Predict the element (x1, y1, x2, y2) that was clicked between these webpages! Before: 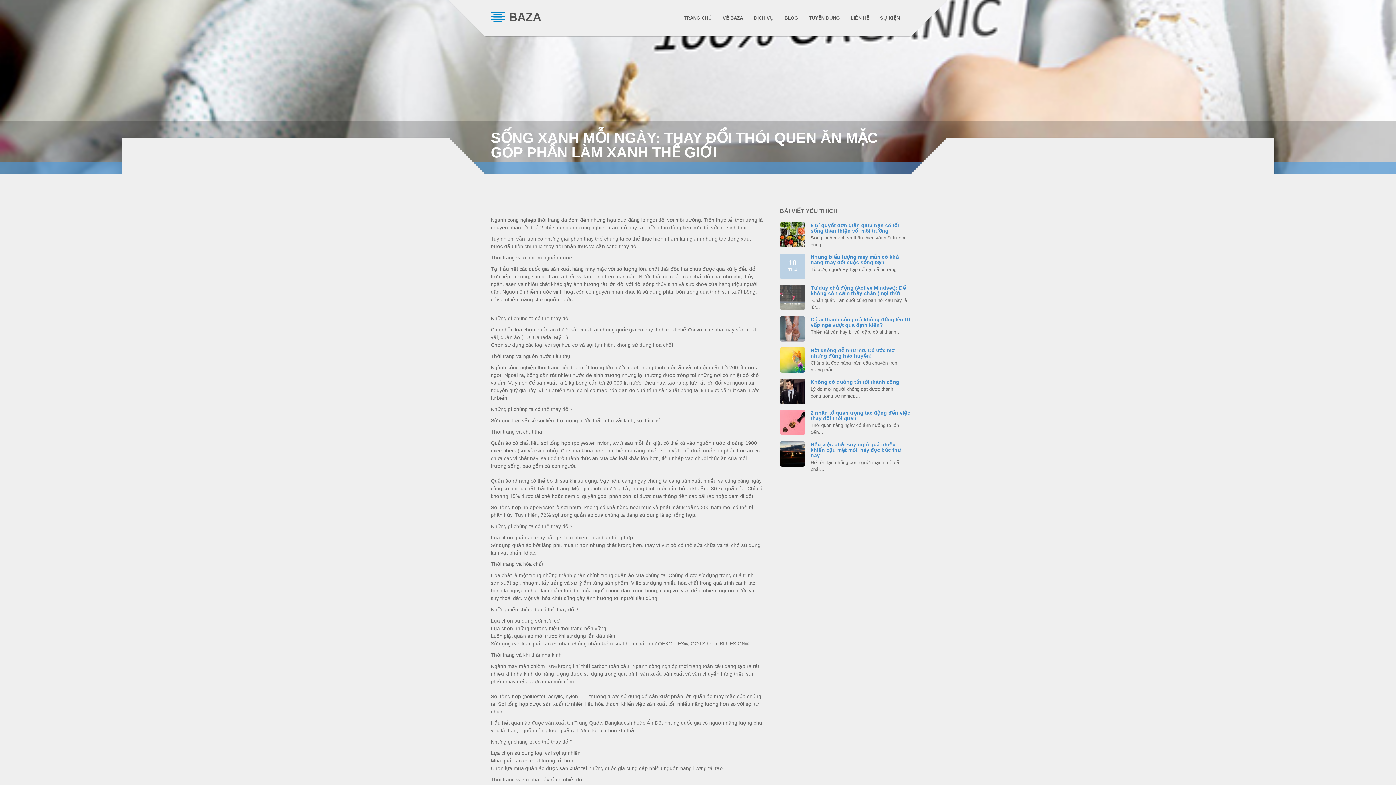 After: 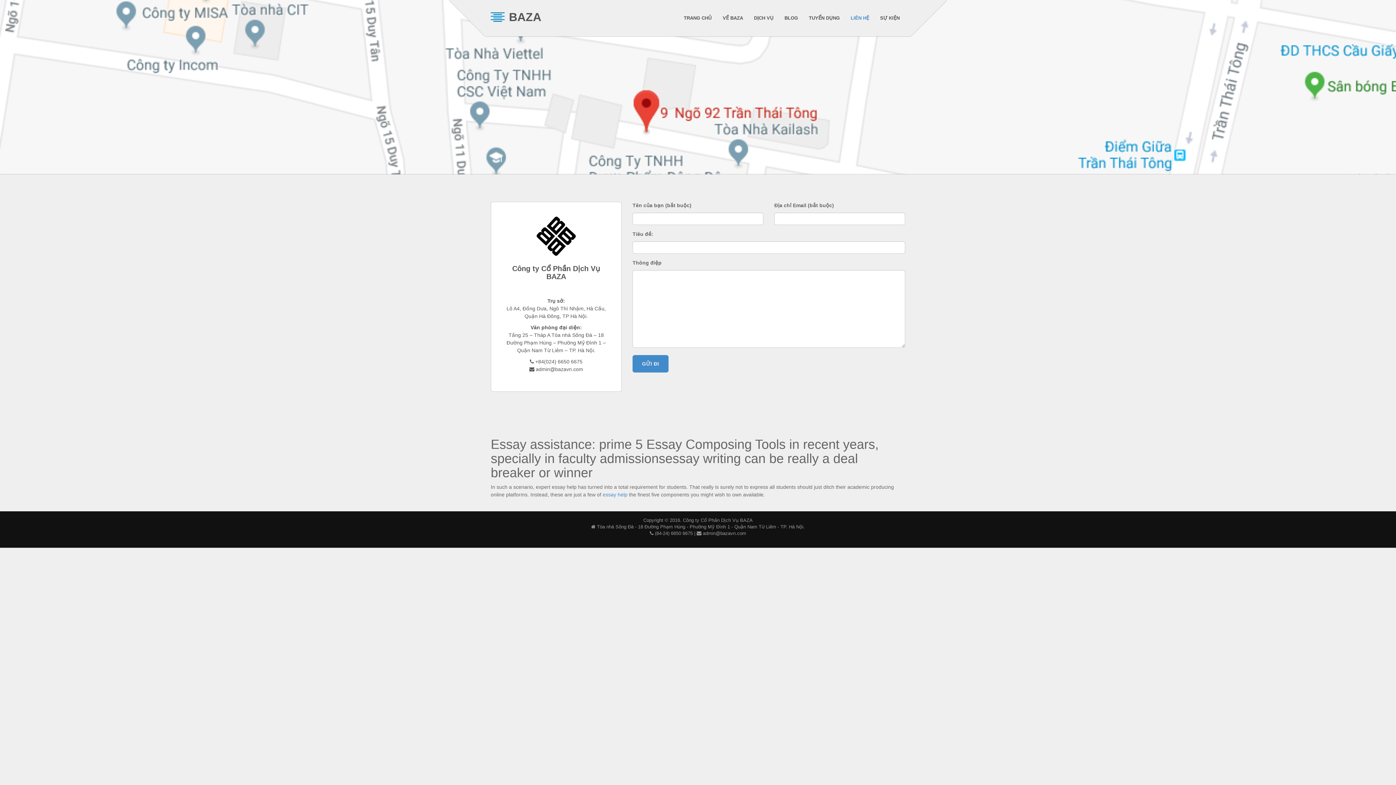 Action: bbox: (846, 10, 873, 25) label: LIÊN HỆ